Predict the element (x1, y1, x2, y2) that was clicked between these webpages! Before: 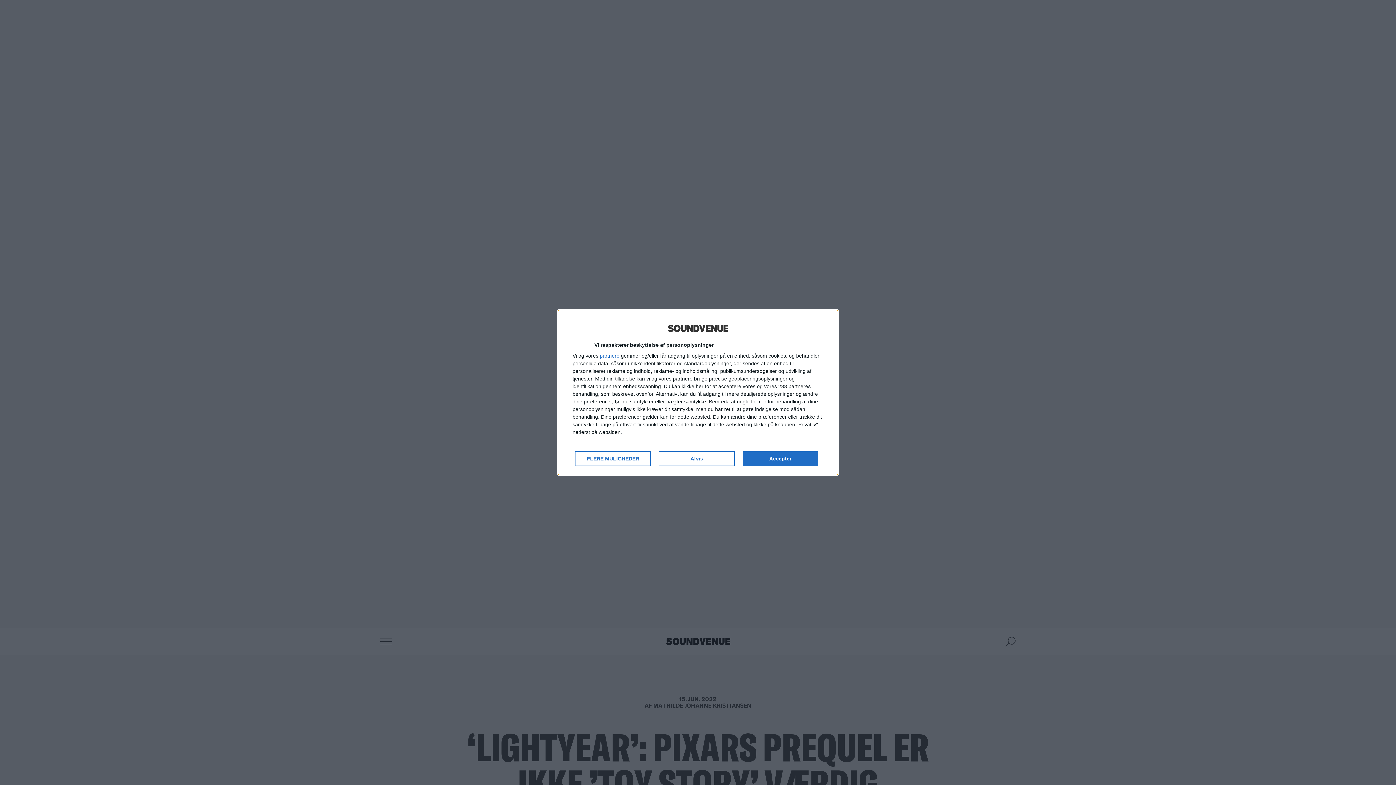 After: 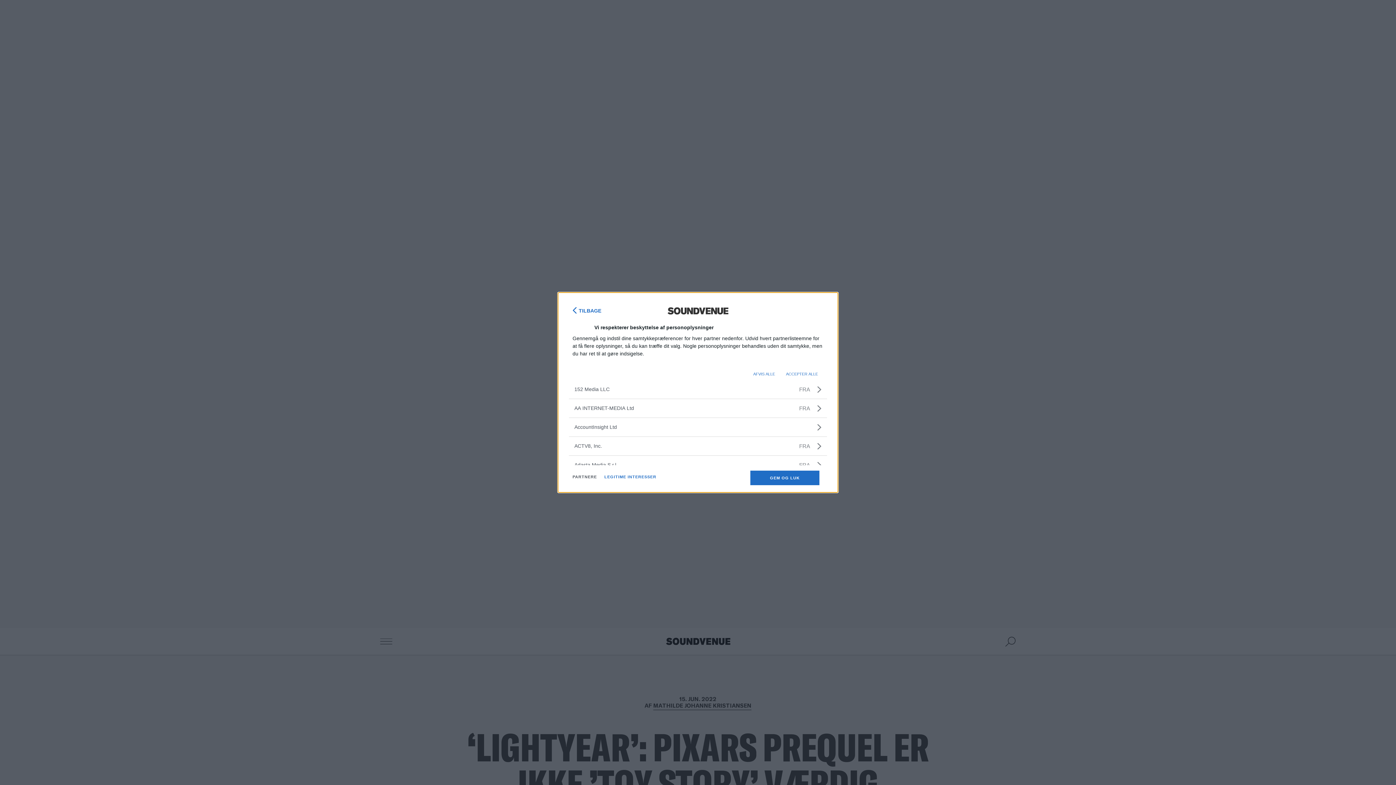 Action: bbox: (600, 353, 619, 358) label: partnere